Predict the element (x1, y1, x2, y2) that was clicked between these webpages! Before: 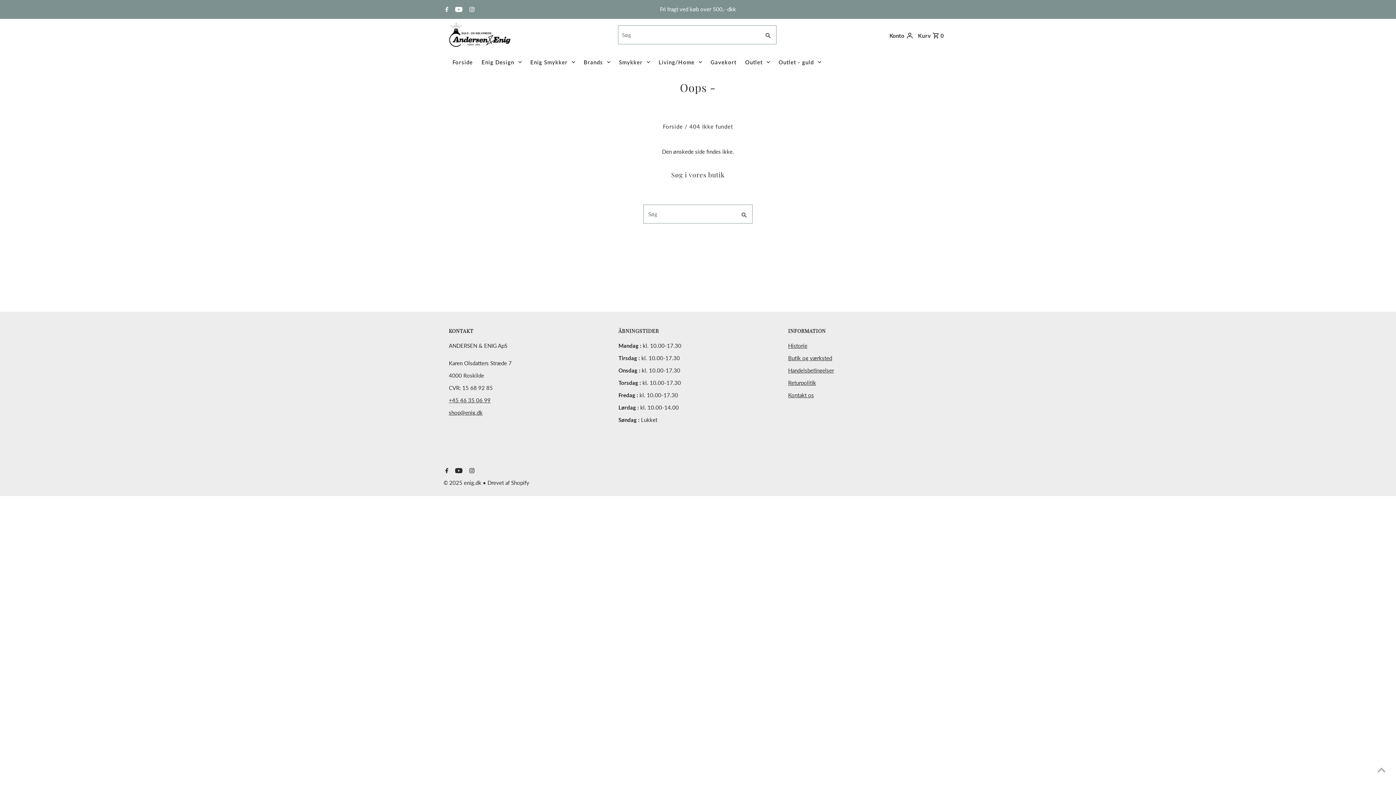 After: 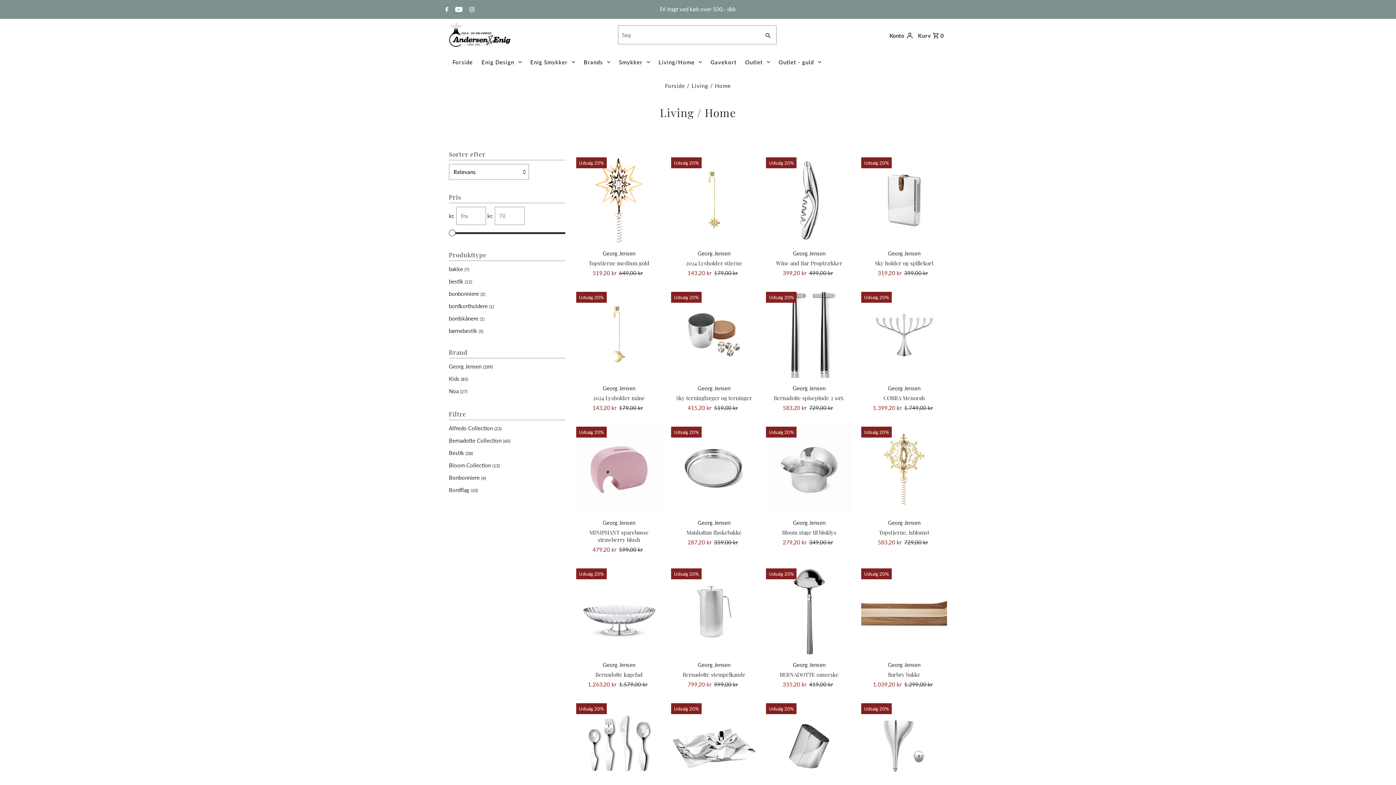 Action: label: Living/Home bbox: (655, 51, 705, 73)